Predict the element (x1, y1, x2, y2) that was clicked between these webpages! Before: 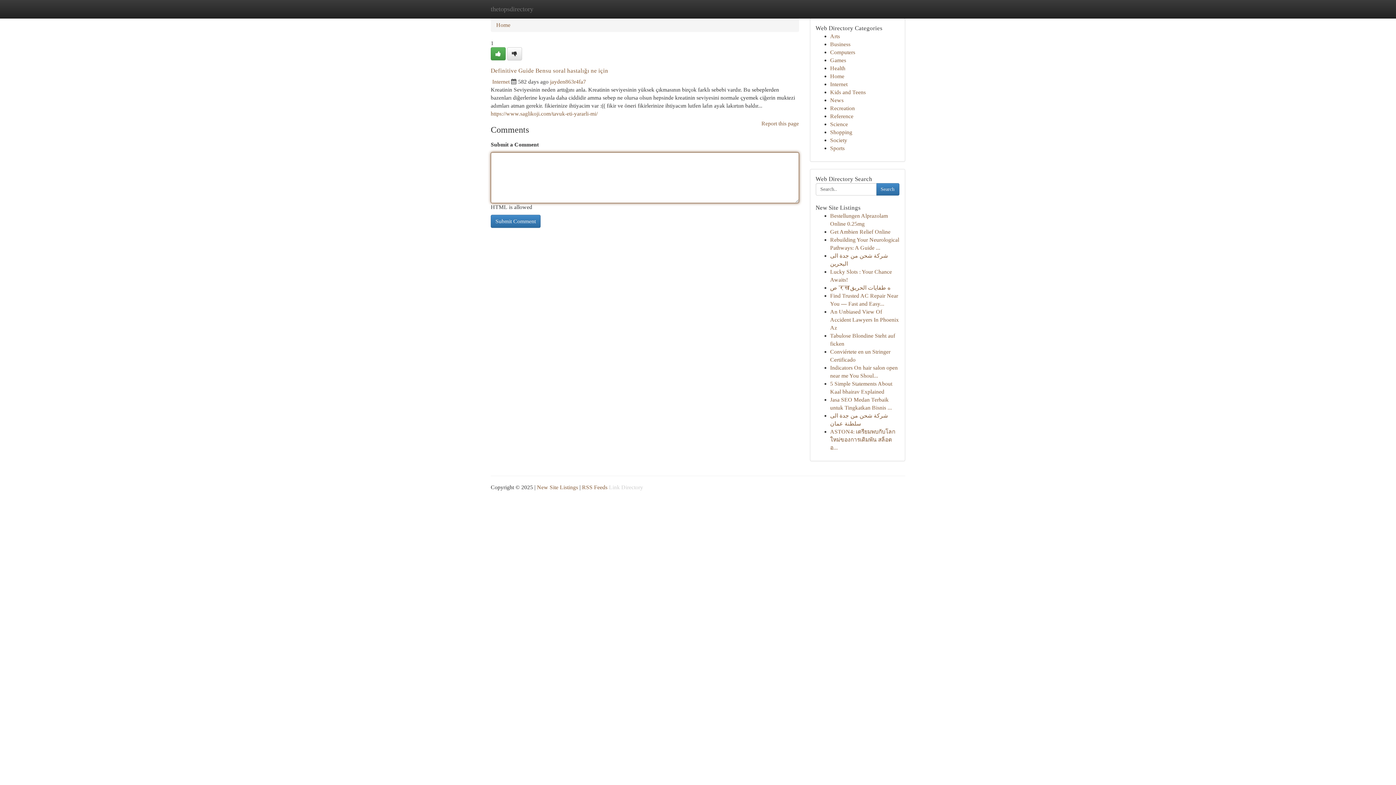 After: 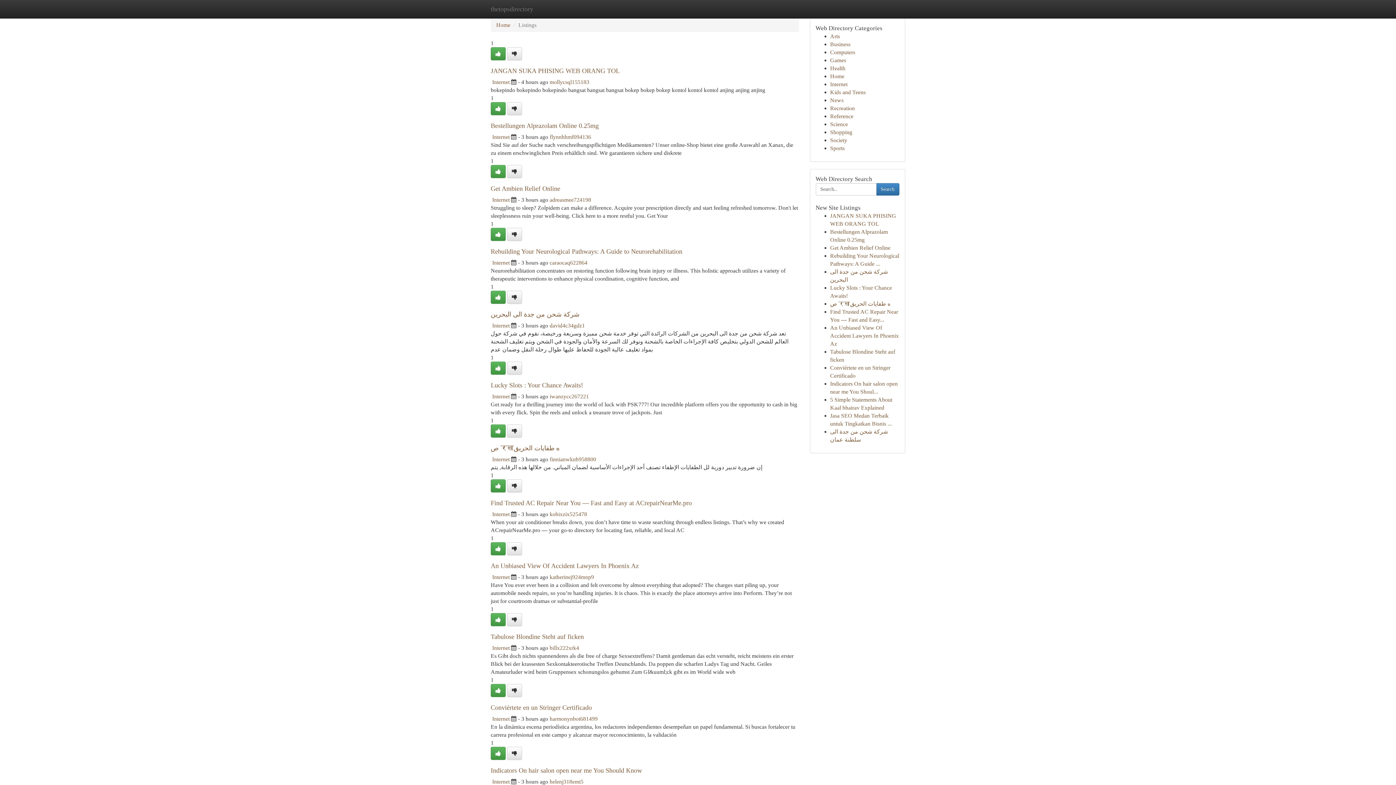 Action: bbox: (830, 73, 844, 79) label: Home